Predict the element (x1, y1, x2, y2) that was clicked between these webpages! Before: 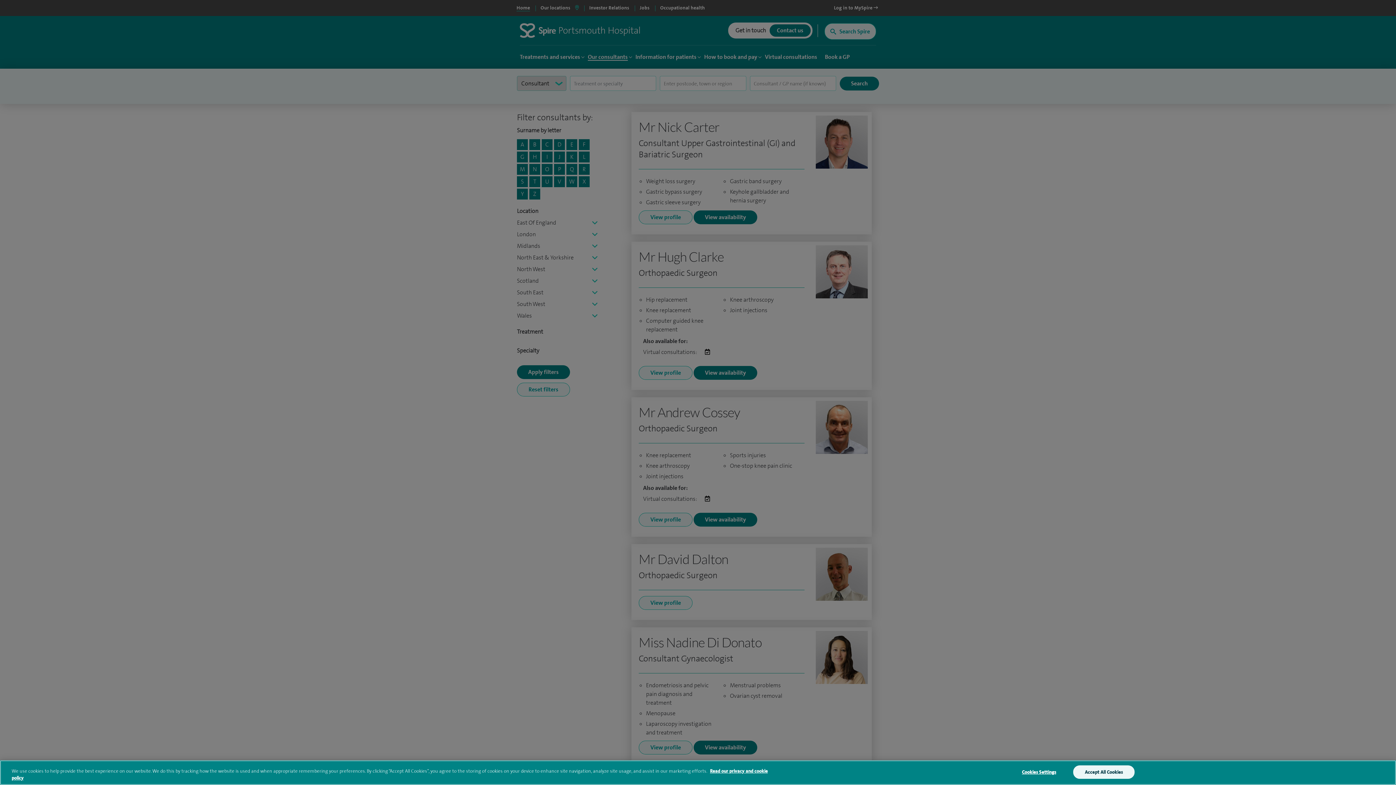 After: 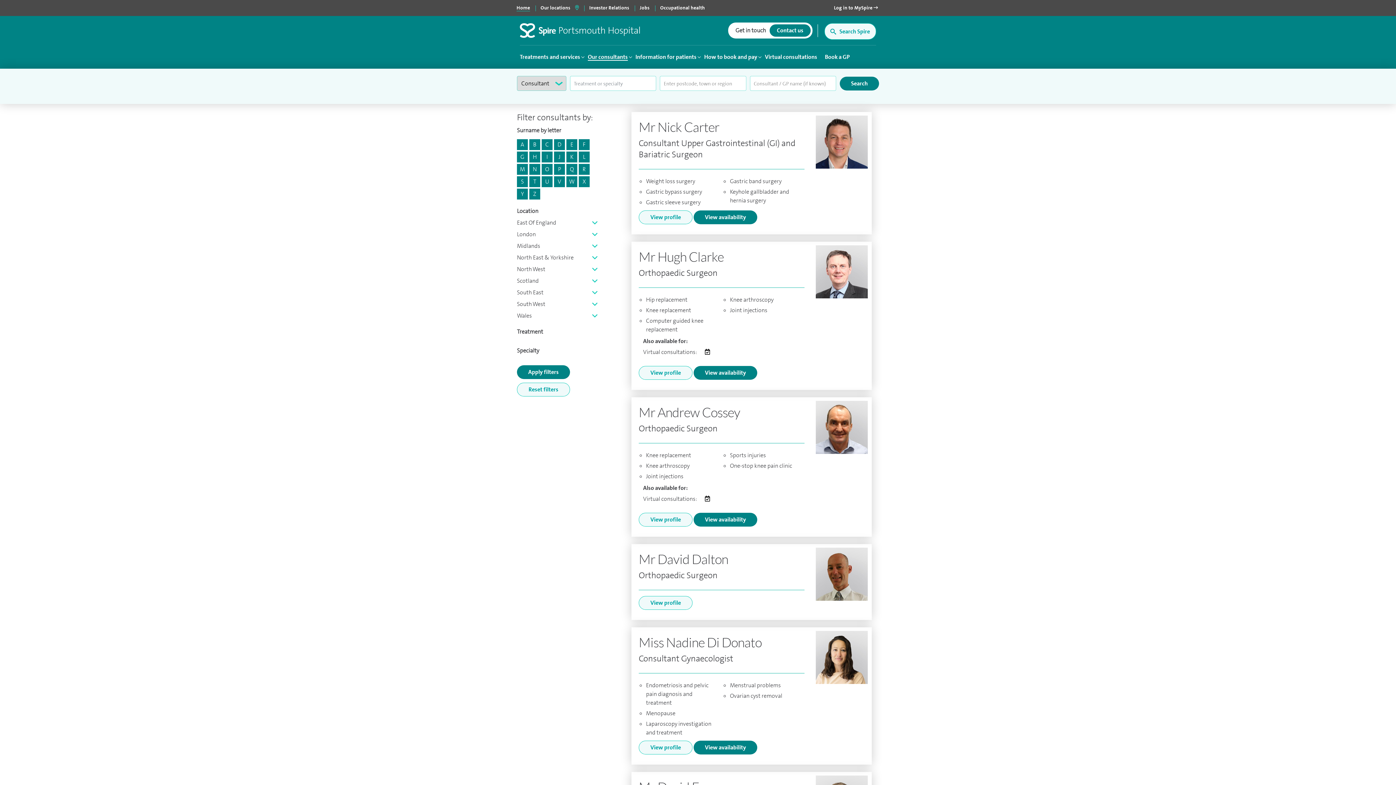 Action: label: Accept All Cookies bbox: (1073, 765, 1134, 779)